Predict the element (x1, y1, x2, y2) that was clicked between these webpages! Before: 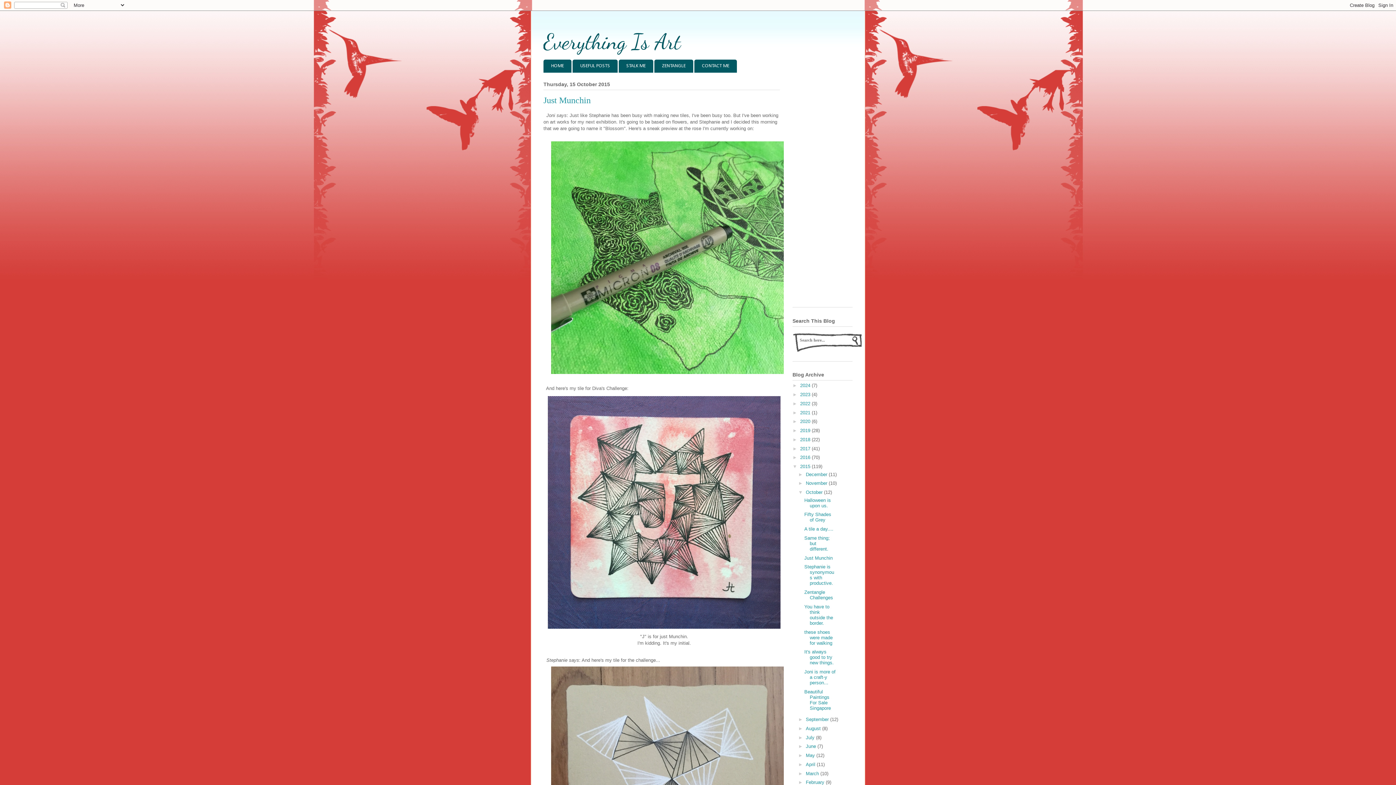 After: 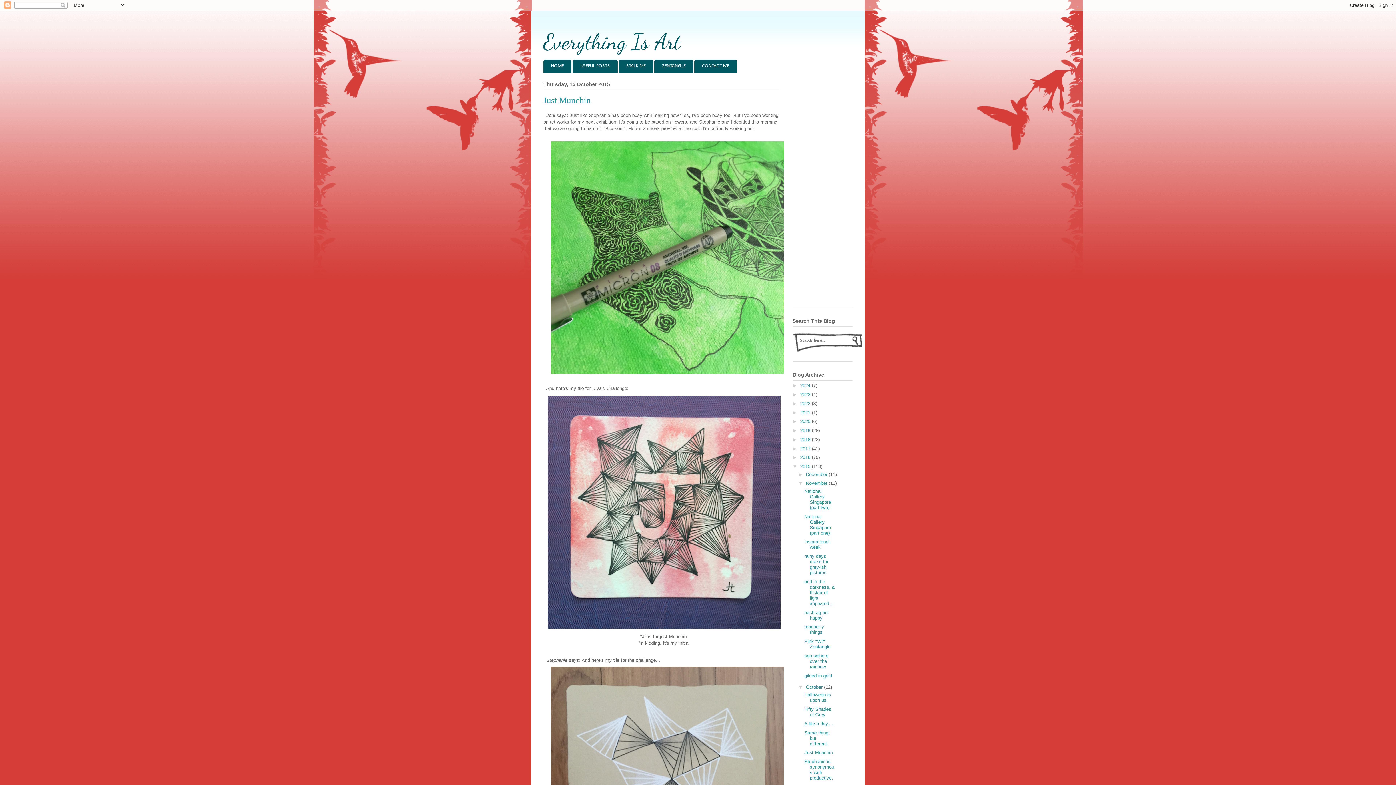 Action: label: ►   bbox: (798, 480, 806, 486)